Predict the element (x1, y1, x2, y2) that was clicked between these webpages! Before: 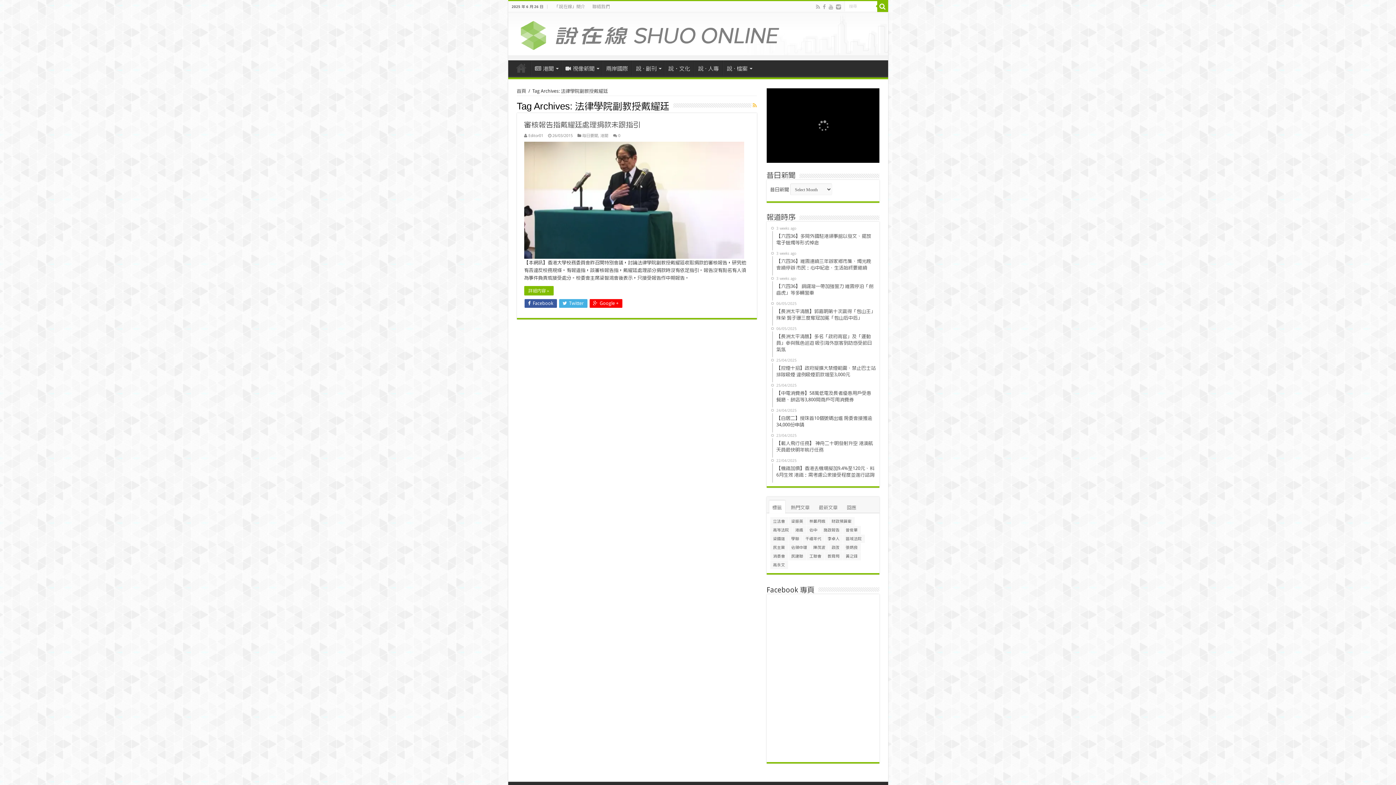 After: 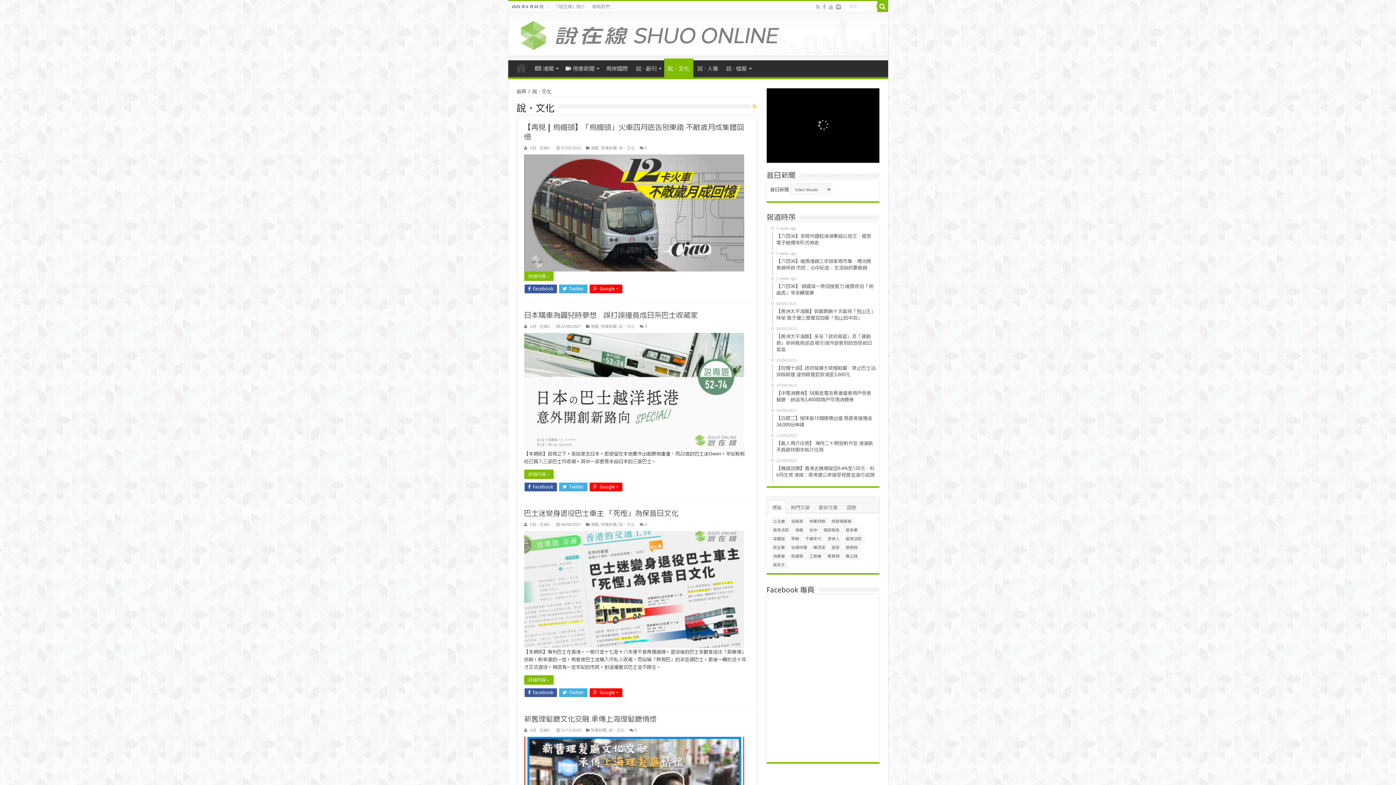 Action: bbox: (664, 60, 694, 75) label: 說・文化